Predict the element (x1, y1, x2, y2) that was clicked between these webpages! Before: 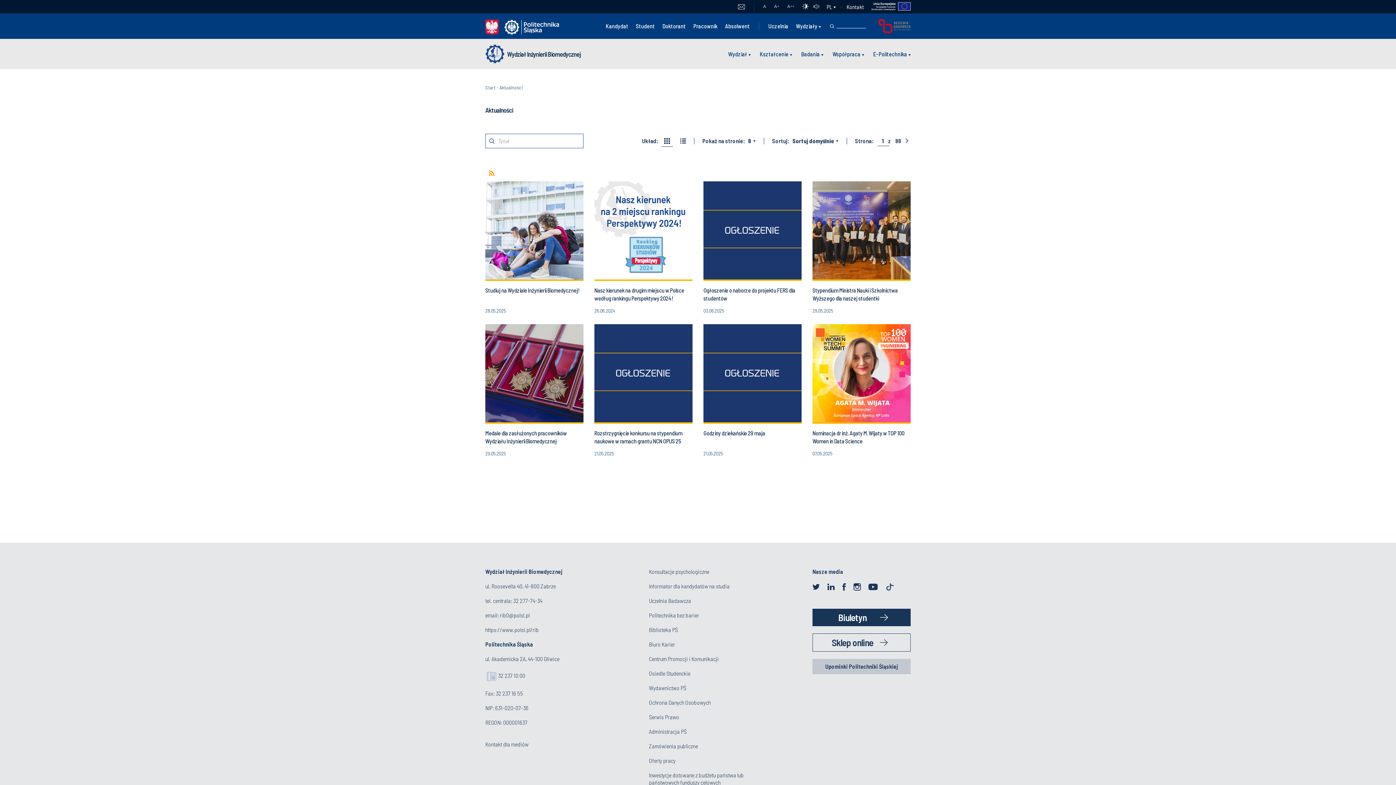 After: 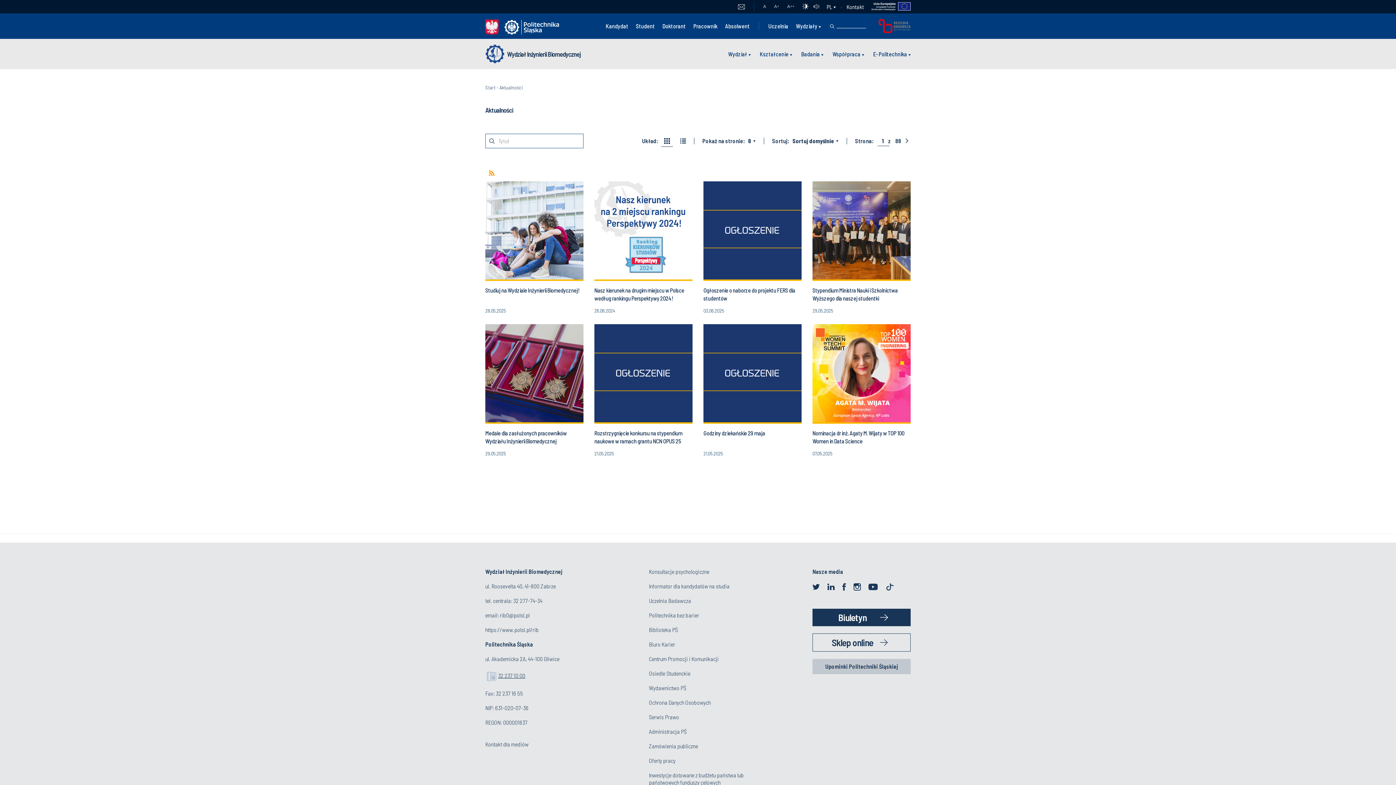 Action: label: 32 237 10 00 bbox: (498, 672, 525, 679)